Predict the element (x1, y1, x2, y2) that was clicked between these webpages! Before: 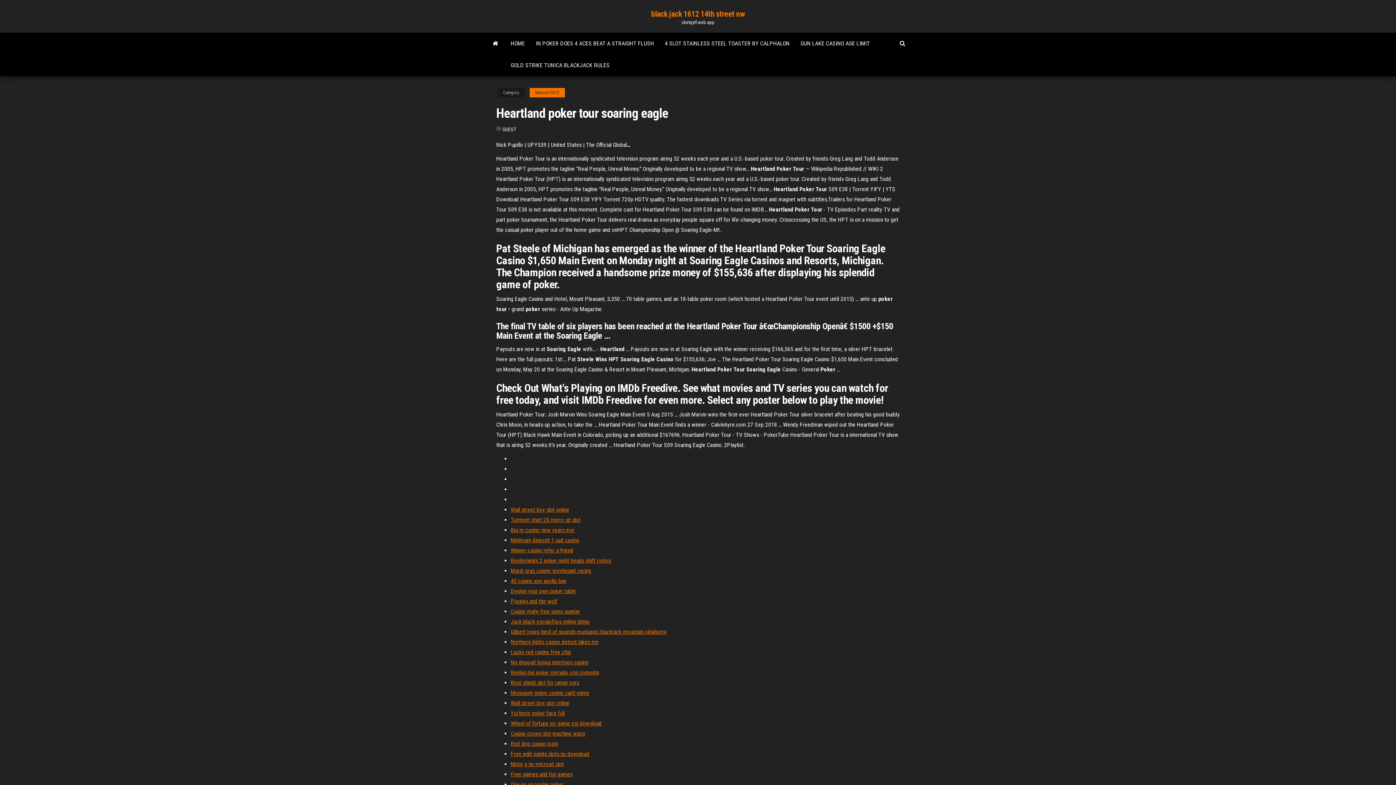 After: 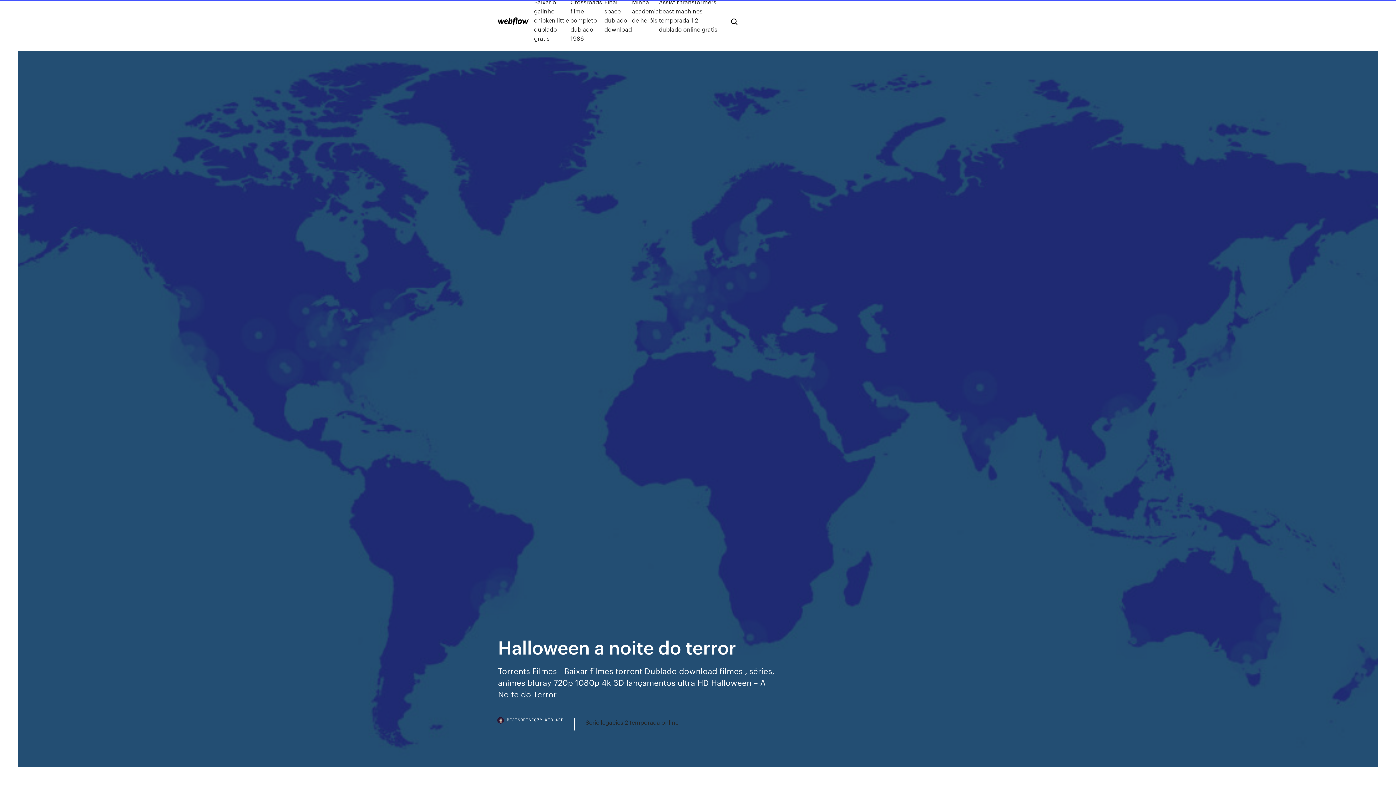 Action: label: Tomtom start 20 micro sd slot bbox: (510, 516, 580, 523)